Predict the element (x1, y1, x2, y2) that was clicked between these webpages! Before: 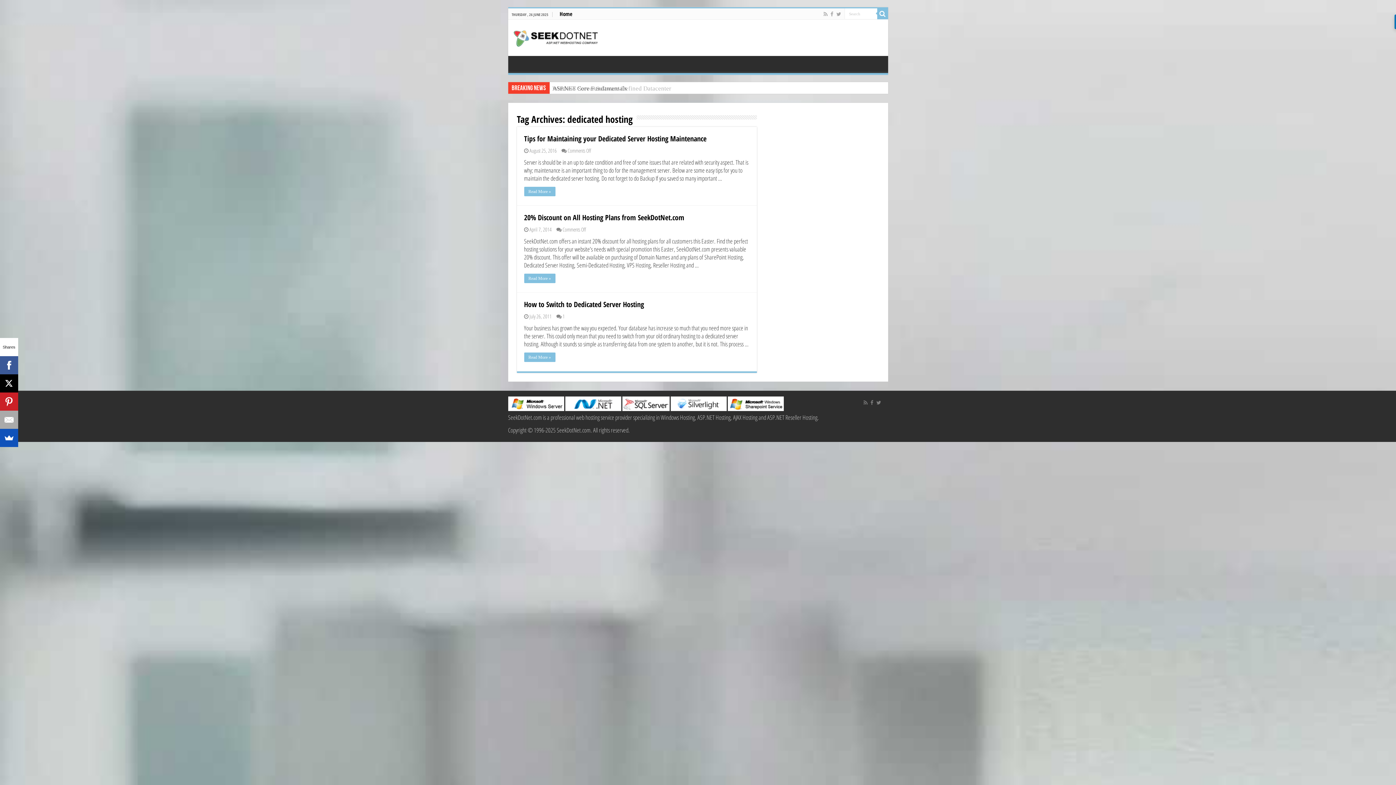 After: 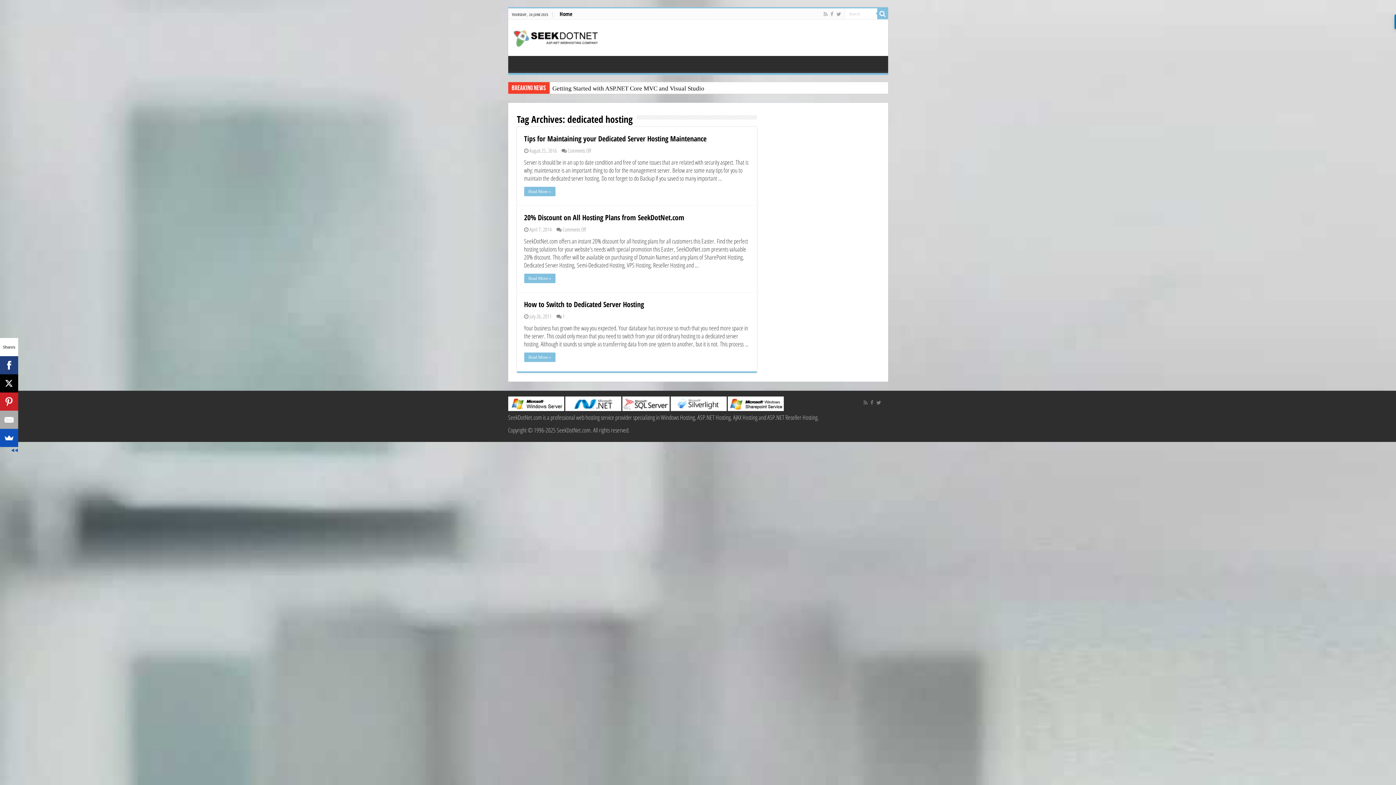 Action: bbox: (0, 356, 18, 374)